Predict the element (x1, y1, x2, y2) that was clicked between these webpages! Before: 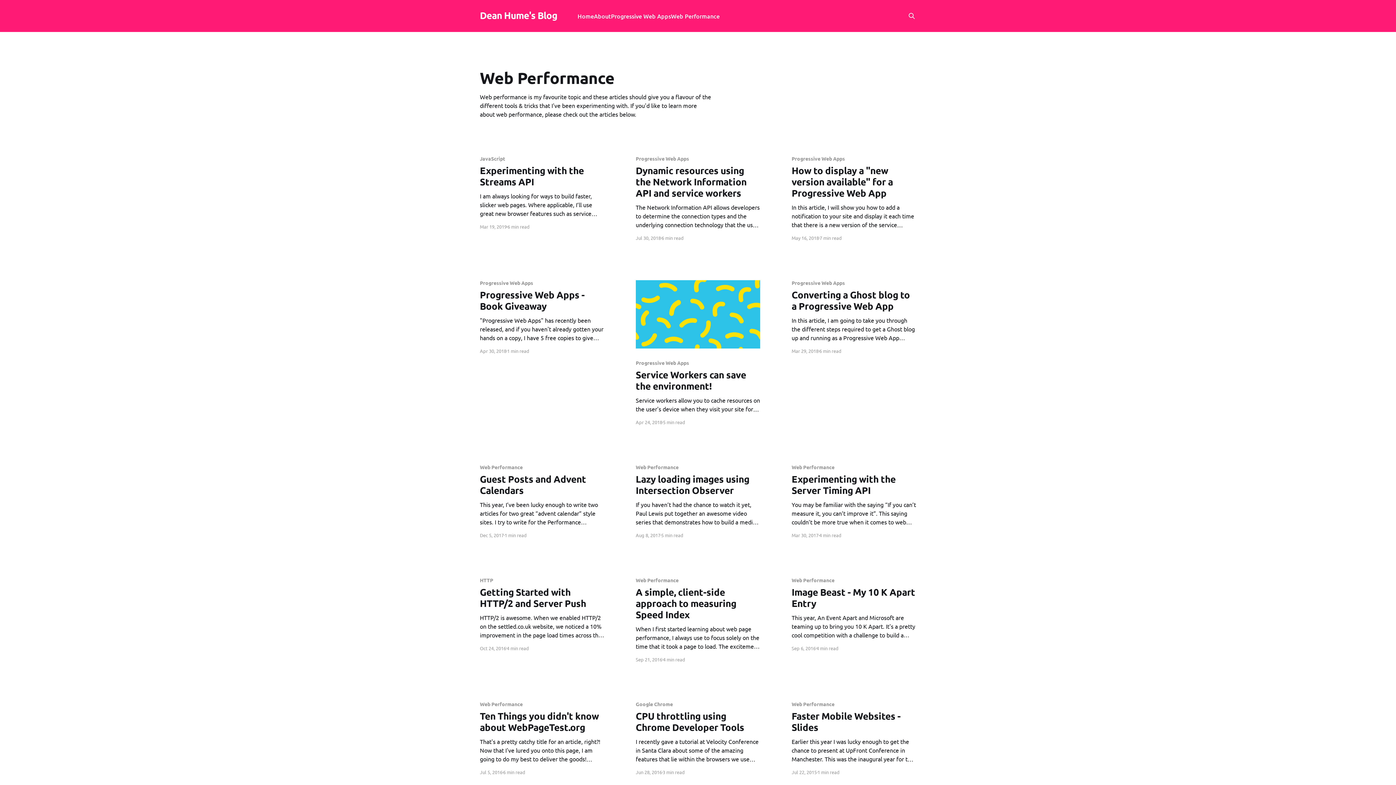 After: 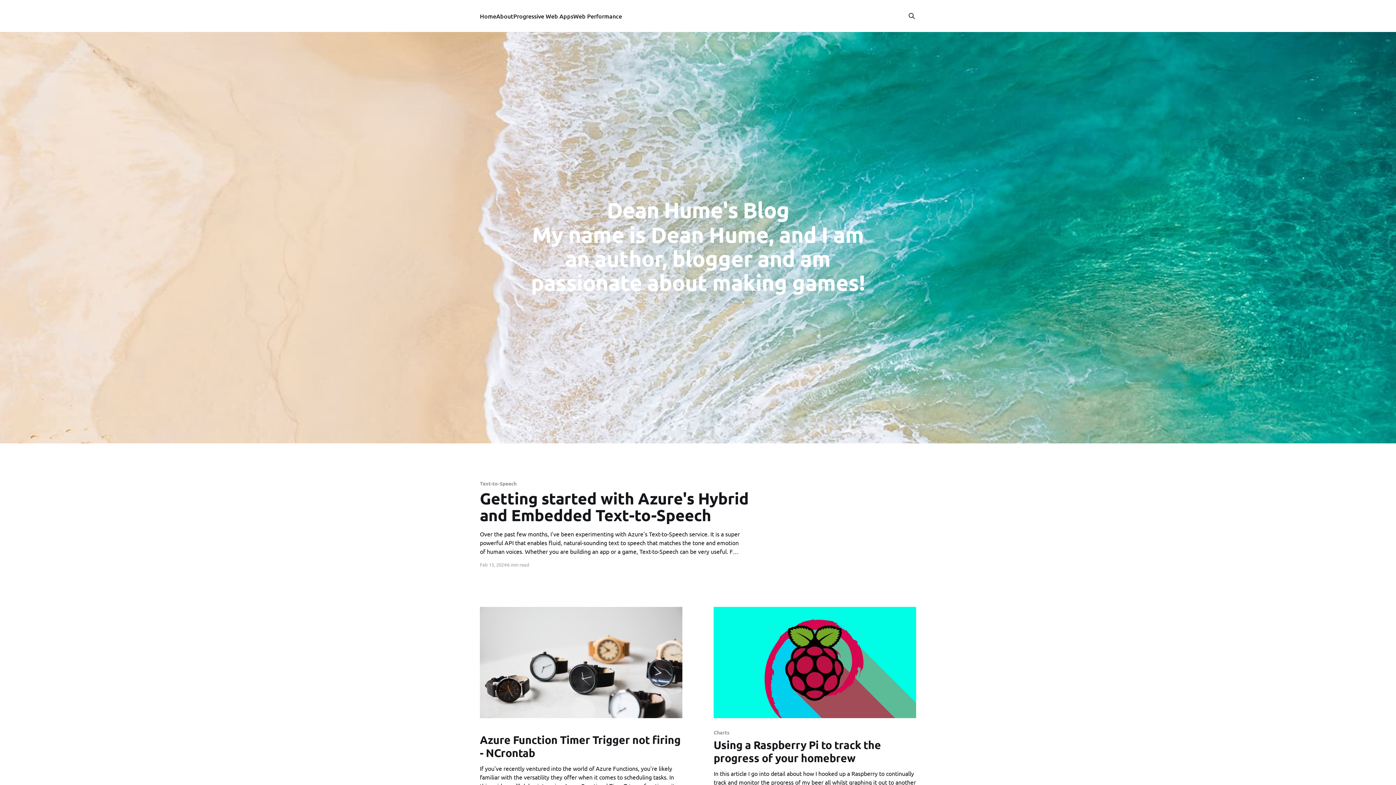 Action: label: Home bbox: (577, 11, 594, 21)